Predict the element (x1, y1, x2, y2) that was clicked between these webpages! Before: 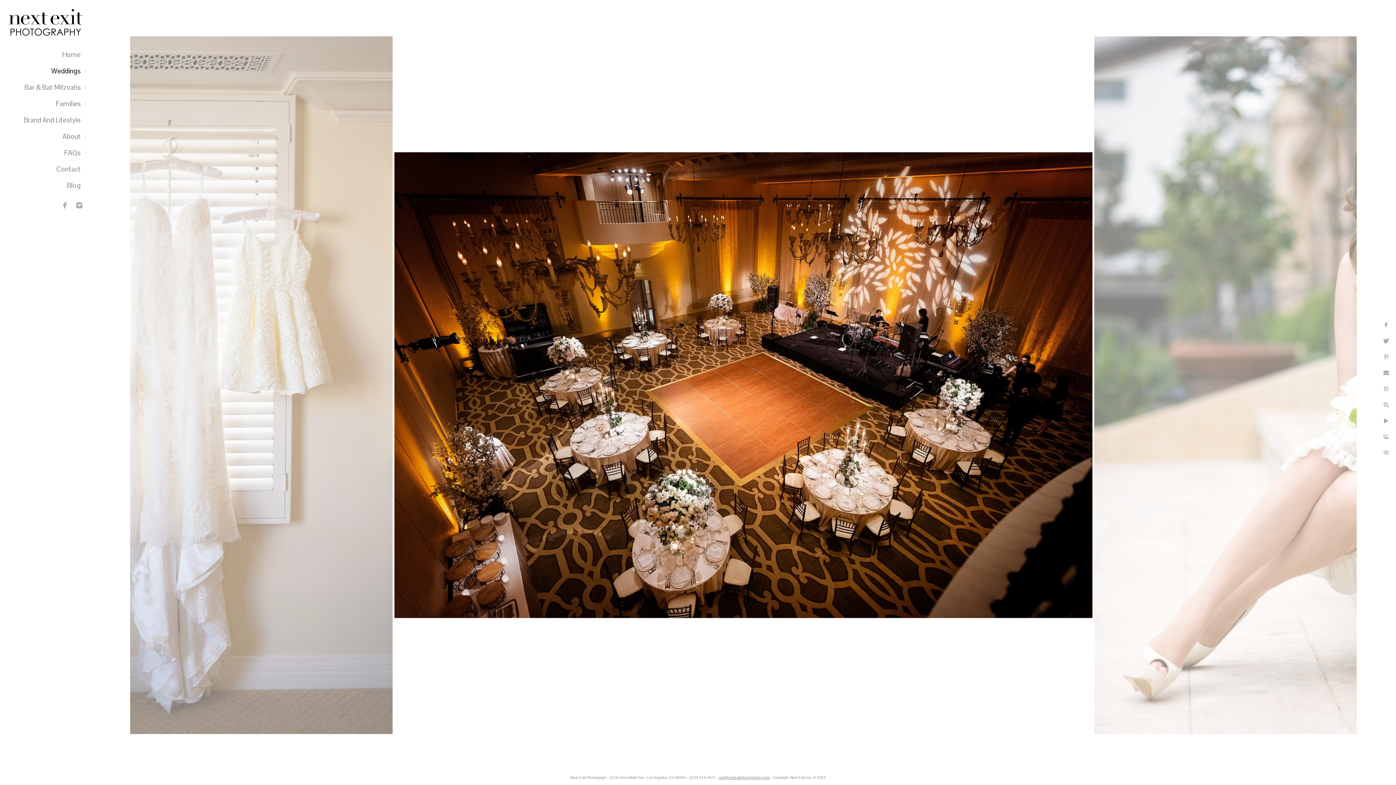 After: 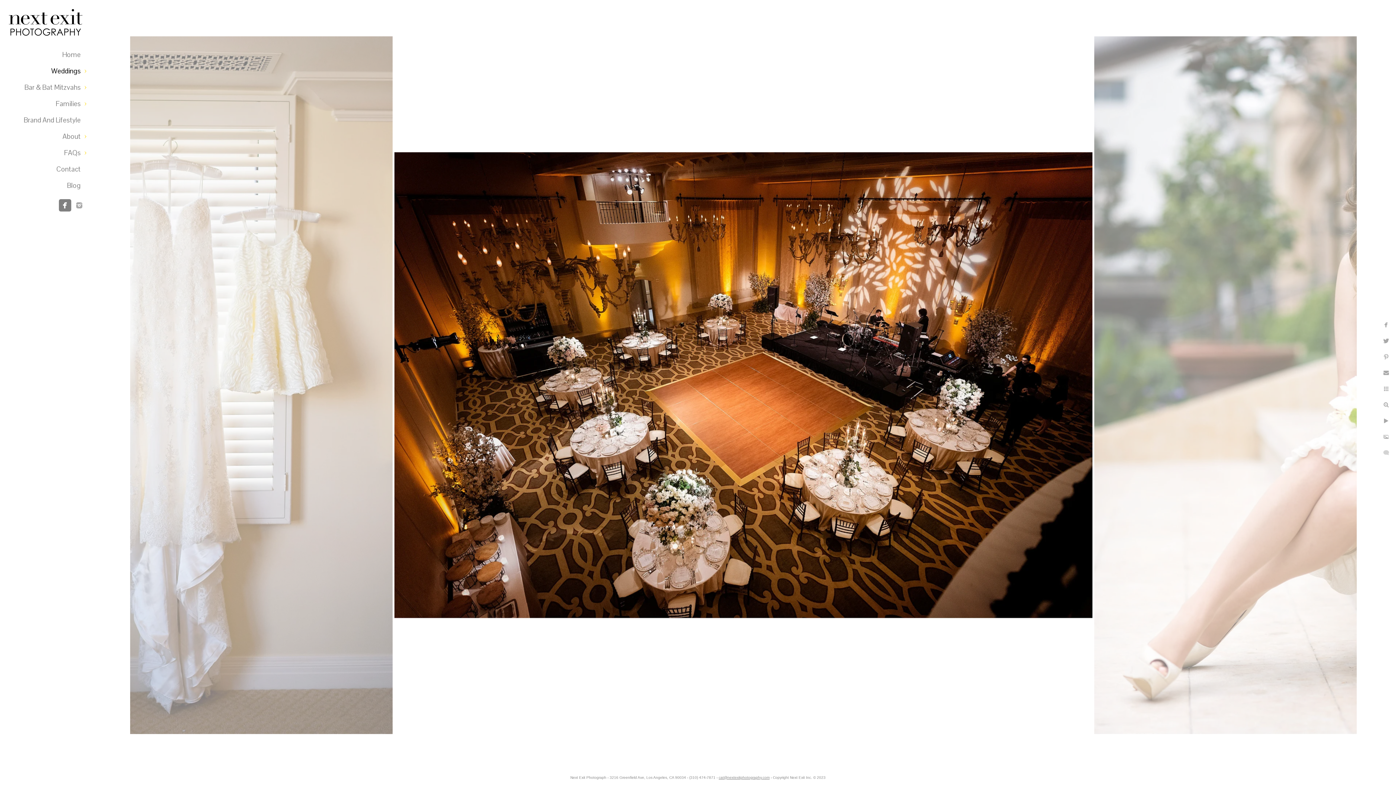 Action: bbox: (58, 199, 71, 211)